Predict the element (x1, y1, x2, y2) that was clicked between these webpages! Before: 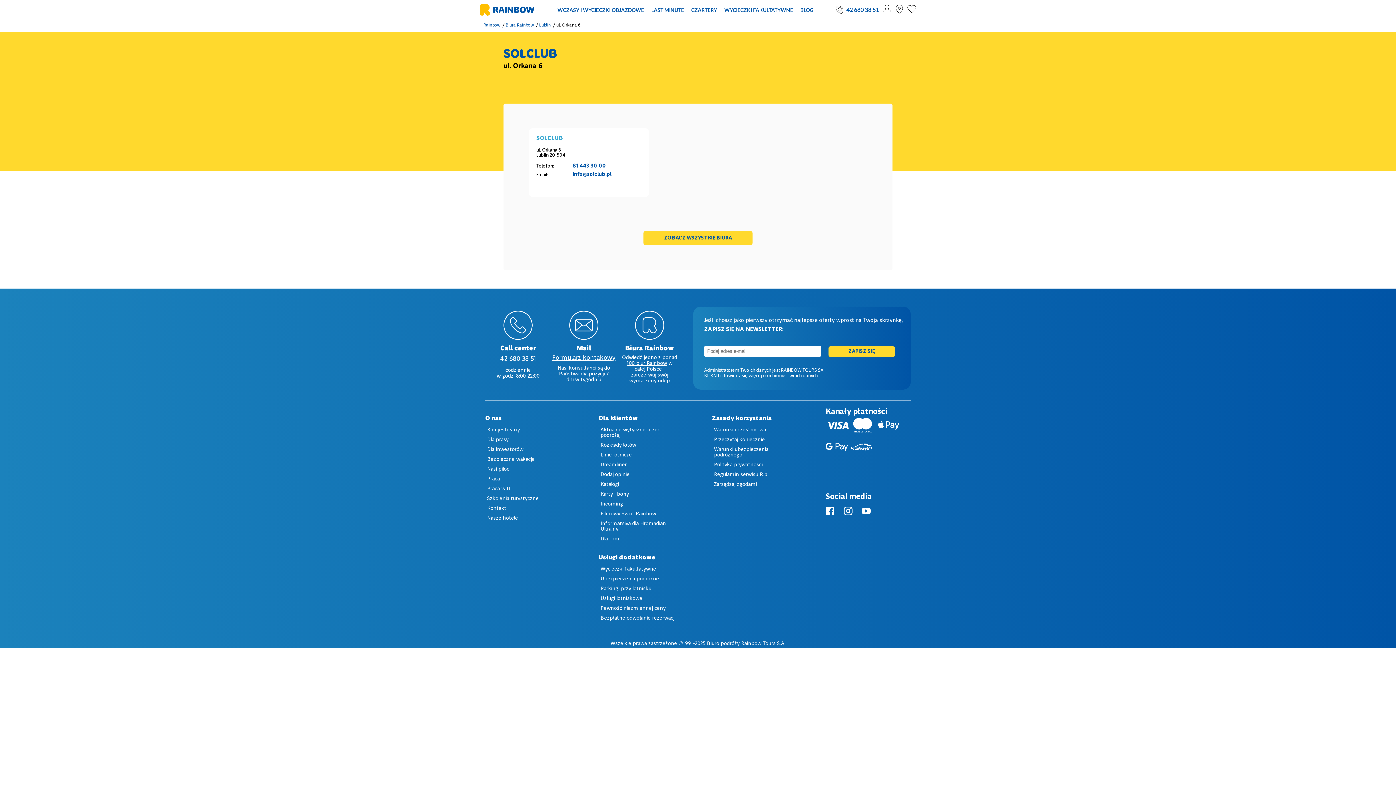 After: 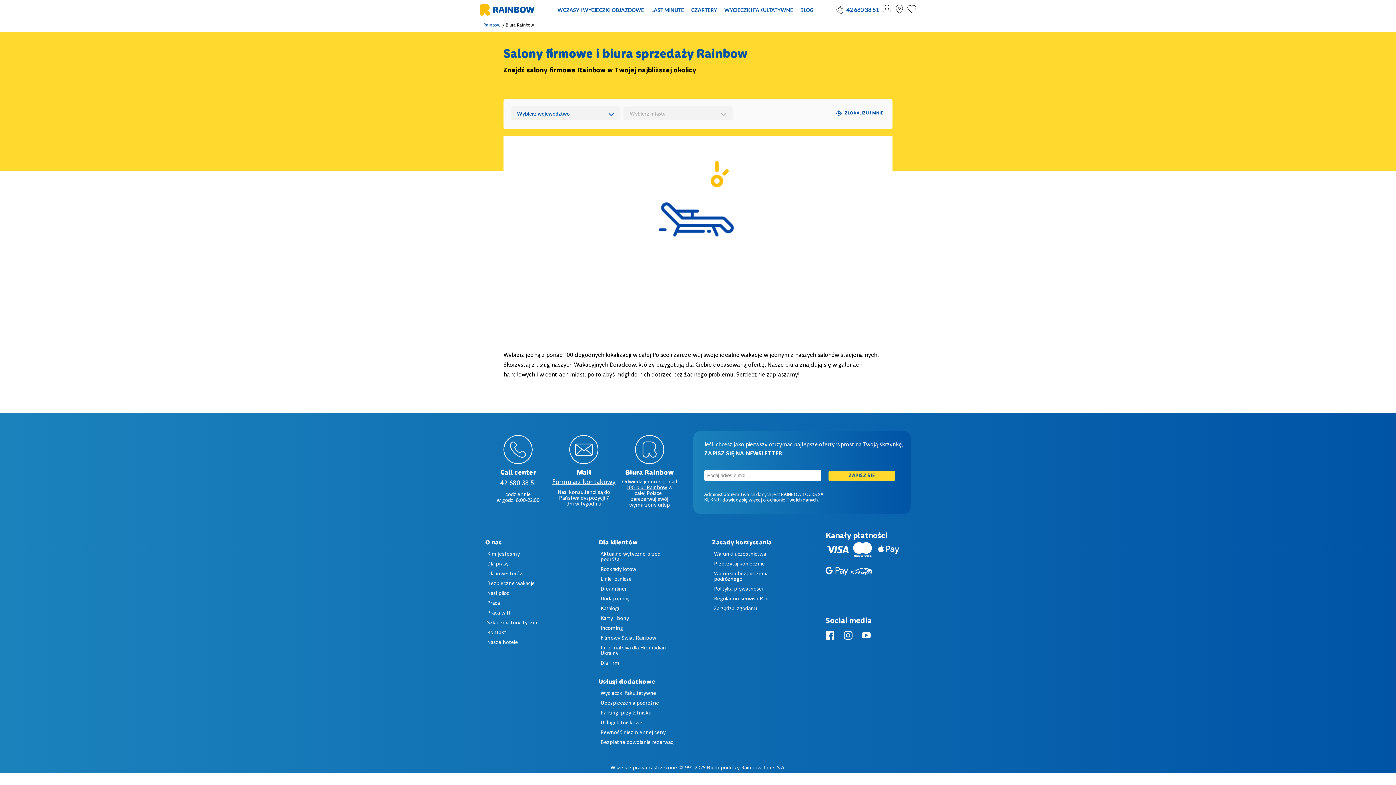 Action: bbox: (895, 4, 907, 14)